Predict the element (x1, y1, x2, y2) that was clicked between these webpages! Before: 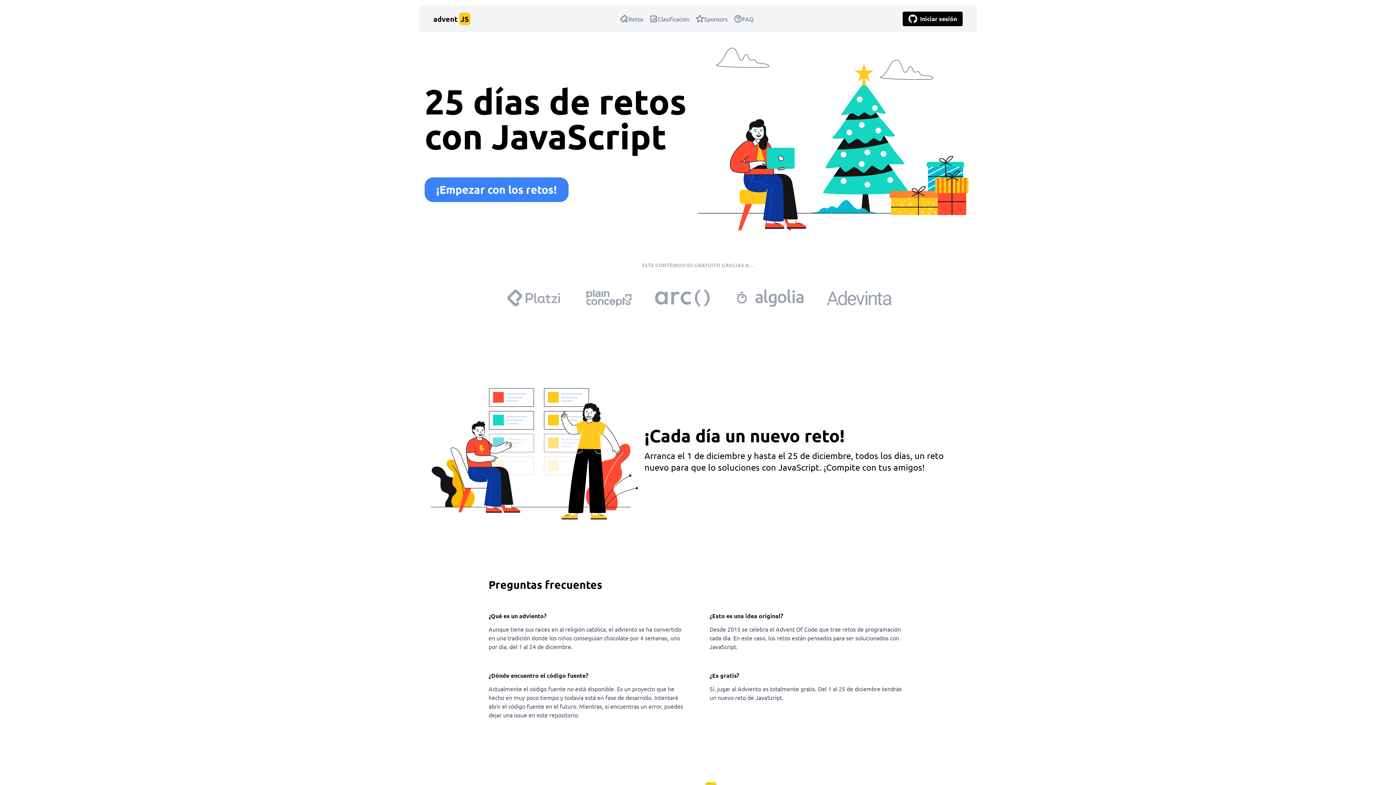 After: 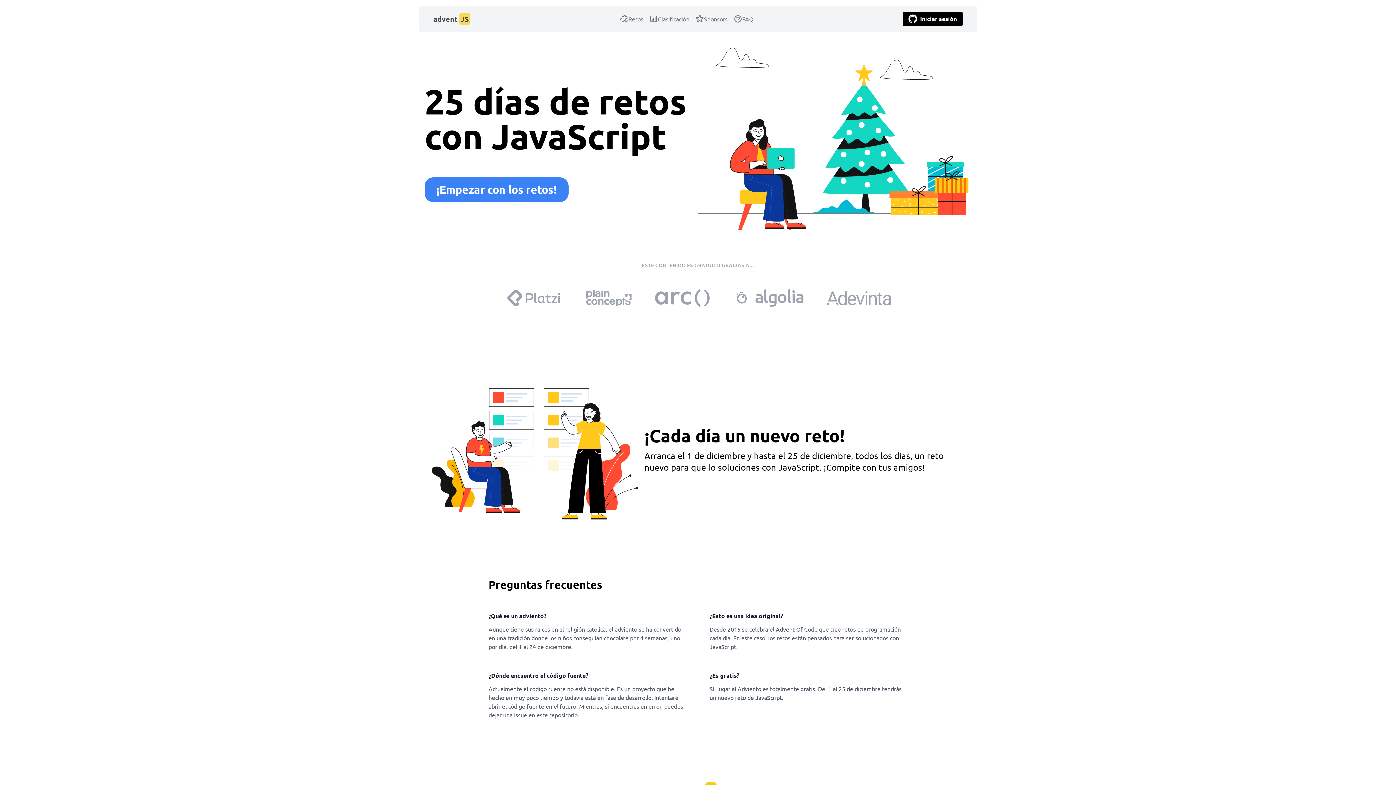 Action: label: adventJS bbox: (433, 13, 470, 24)